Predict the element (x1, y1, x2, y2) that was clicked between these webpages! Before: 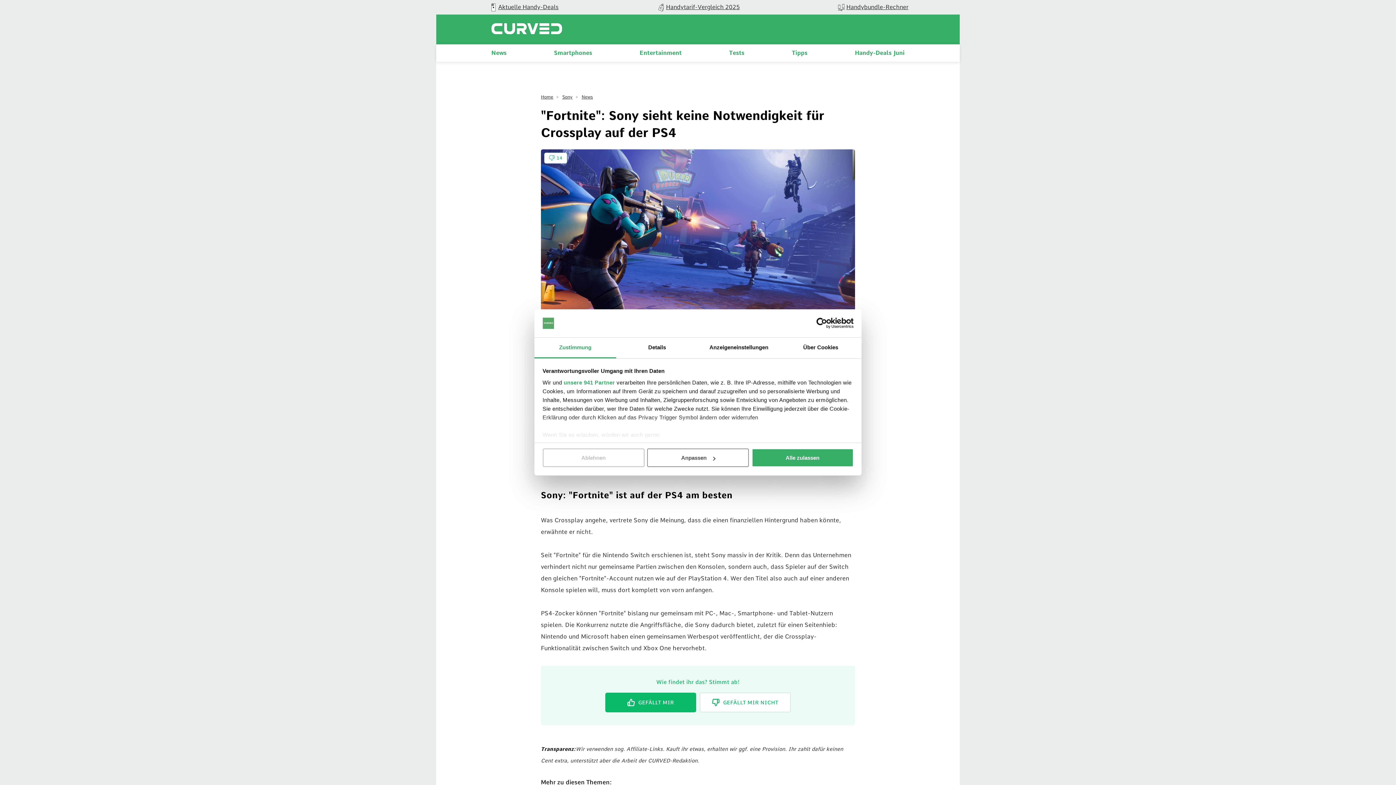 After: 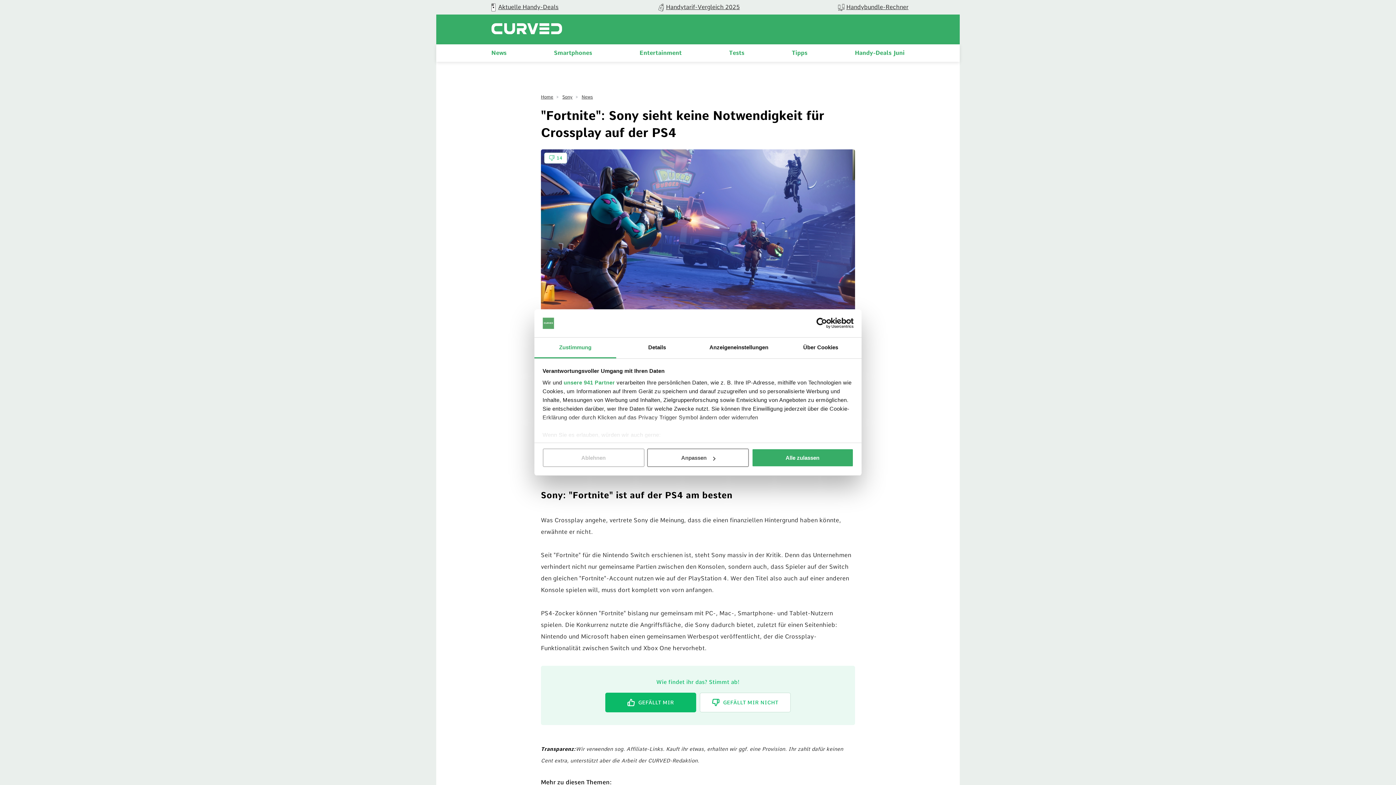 Action: bbox: (790, 318, 853, 328) label: Usercentrics Cookiebot - opens in a new window